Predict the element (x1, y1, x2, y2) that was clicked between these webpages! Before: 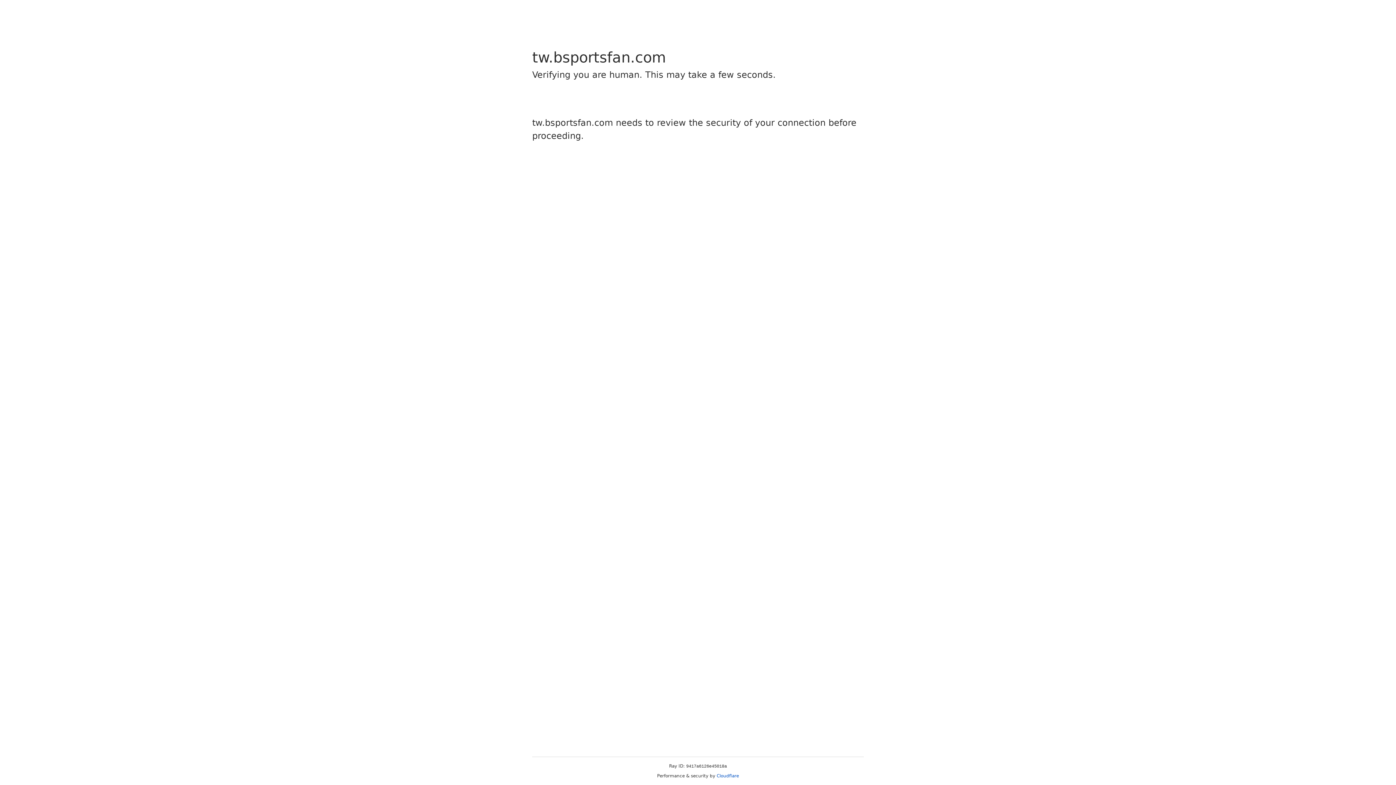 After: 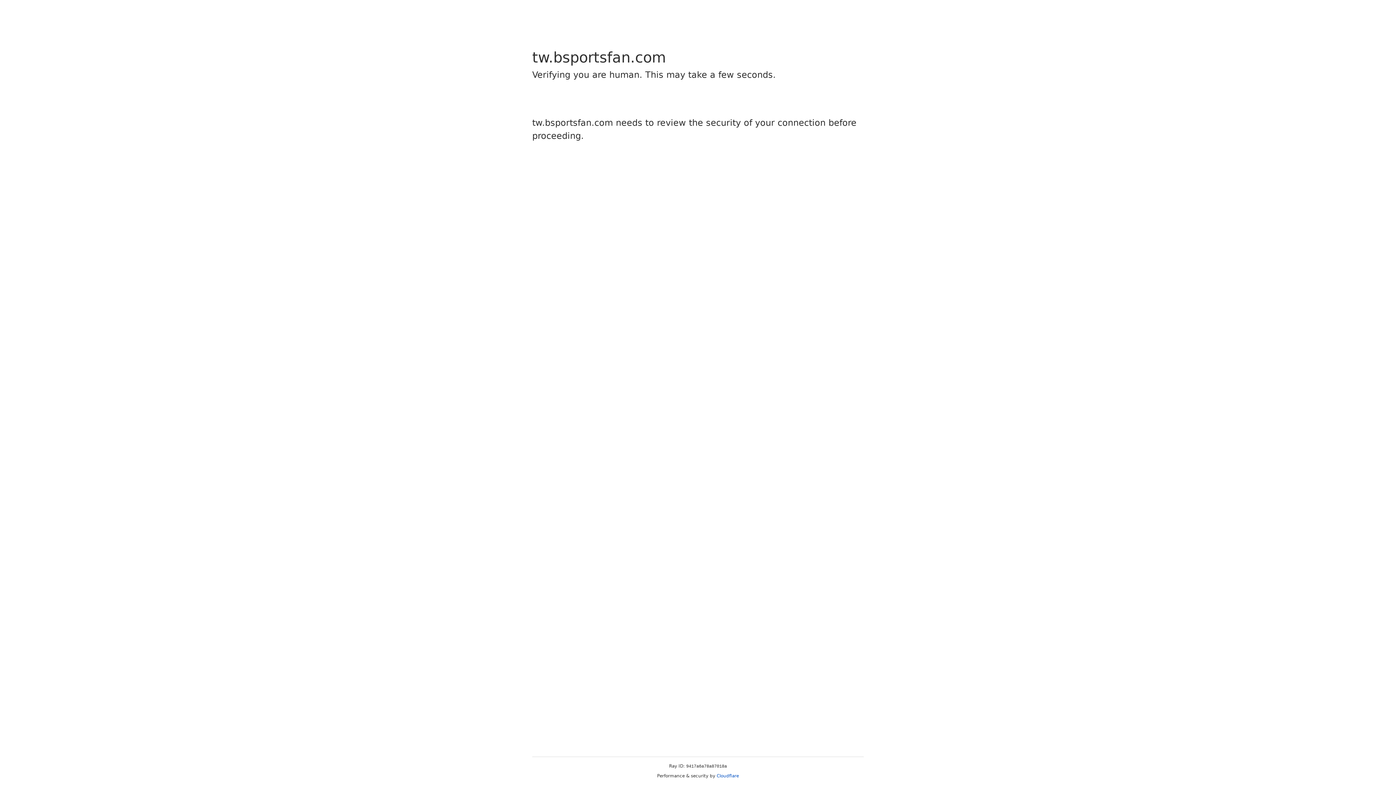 Action: bbox: (716, 773, 739, 778) label: Cloudflare